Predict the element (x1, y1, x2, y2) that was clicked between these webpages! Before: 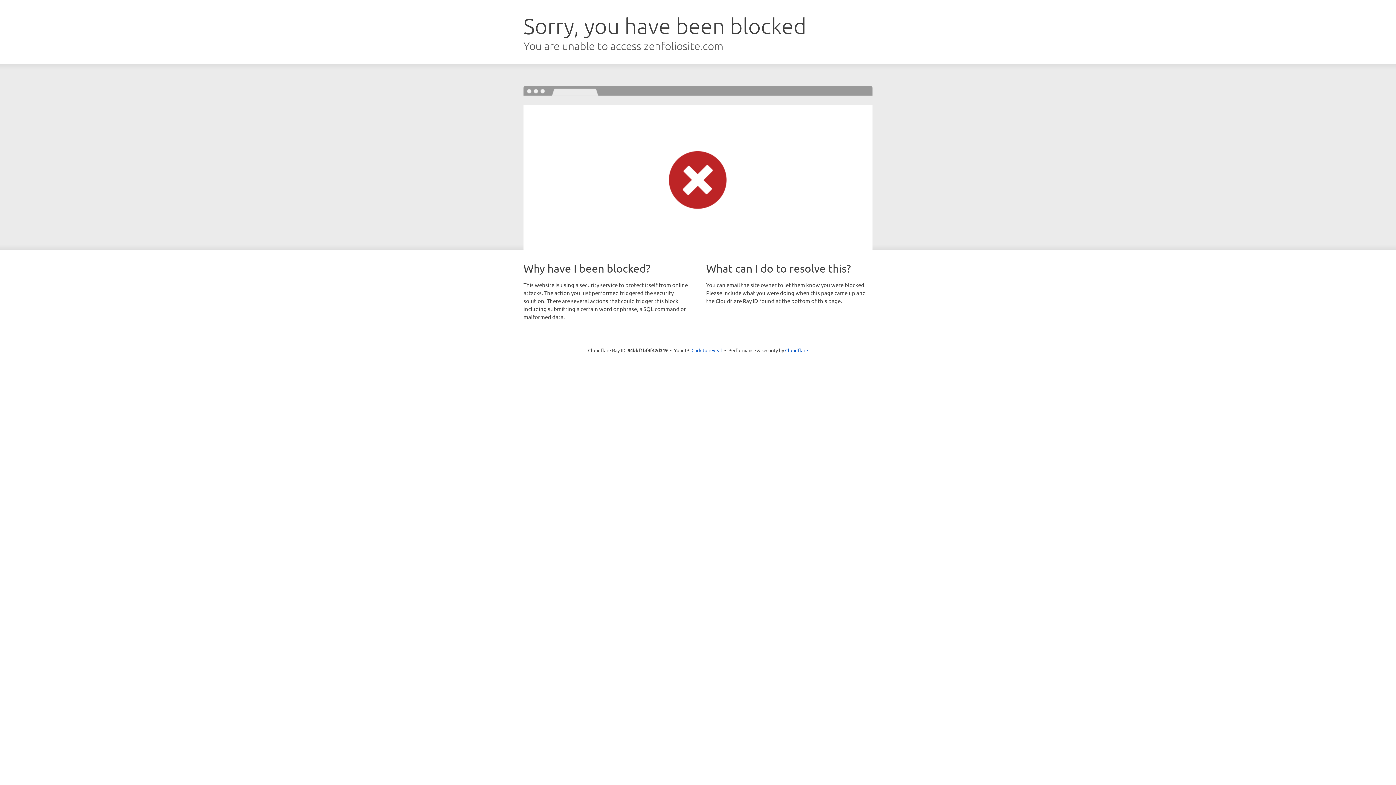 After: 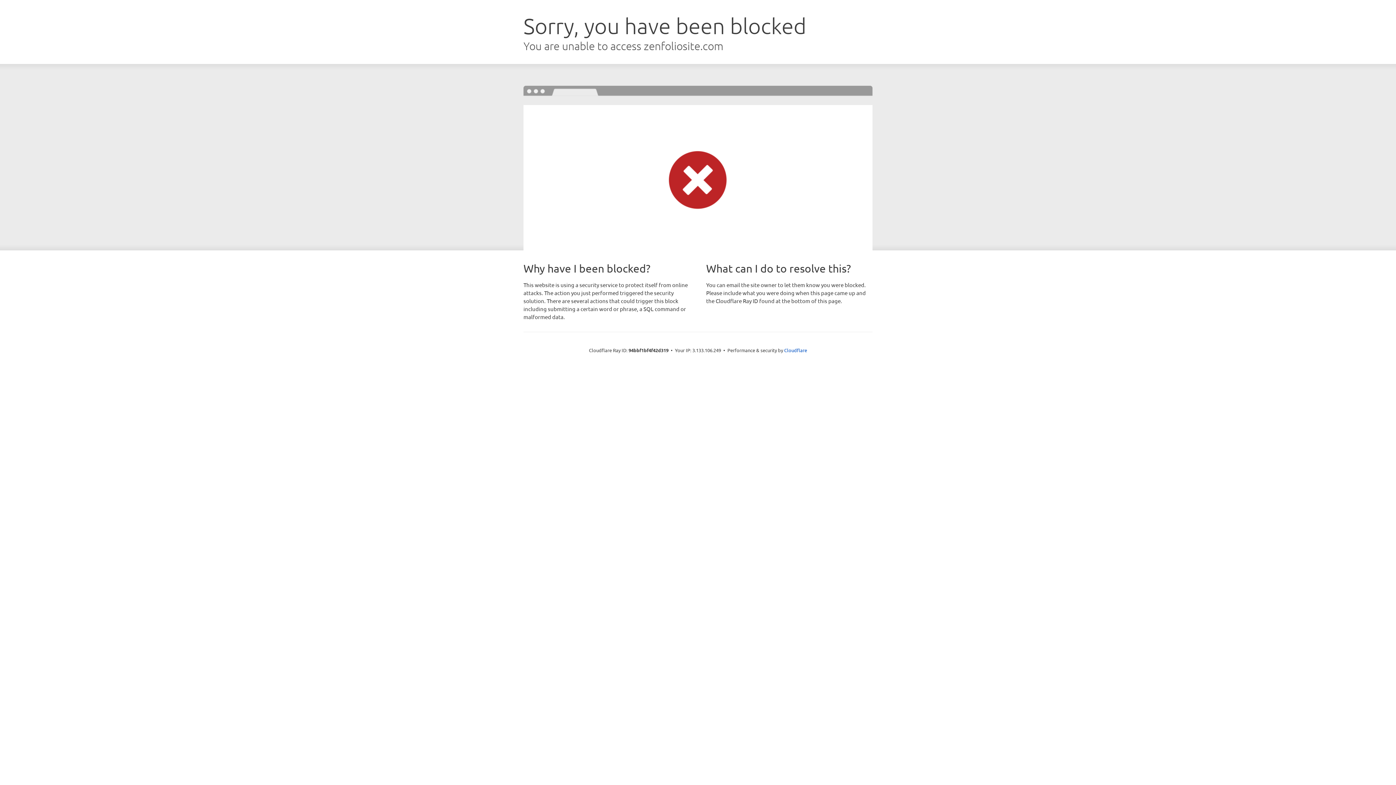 Action: bbox: (691, 346, 722, 353) label: Click to reveal